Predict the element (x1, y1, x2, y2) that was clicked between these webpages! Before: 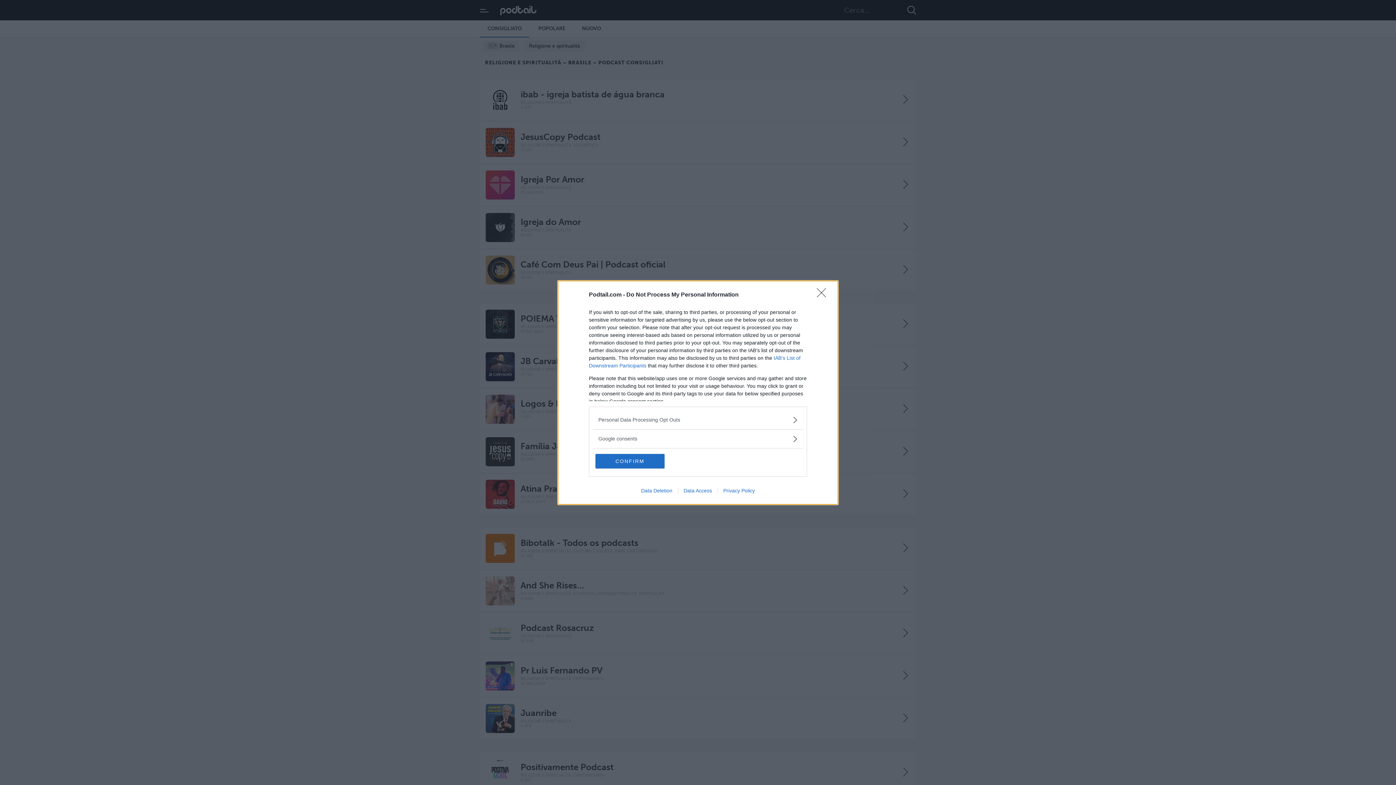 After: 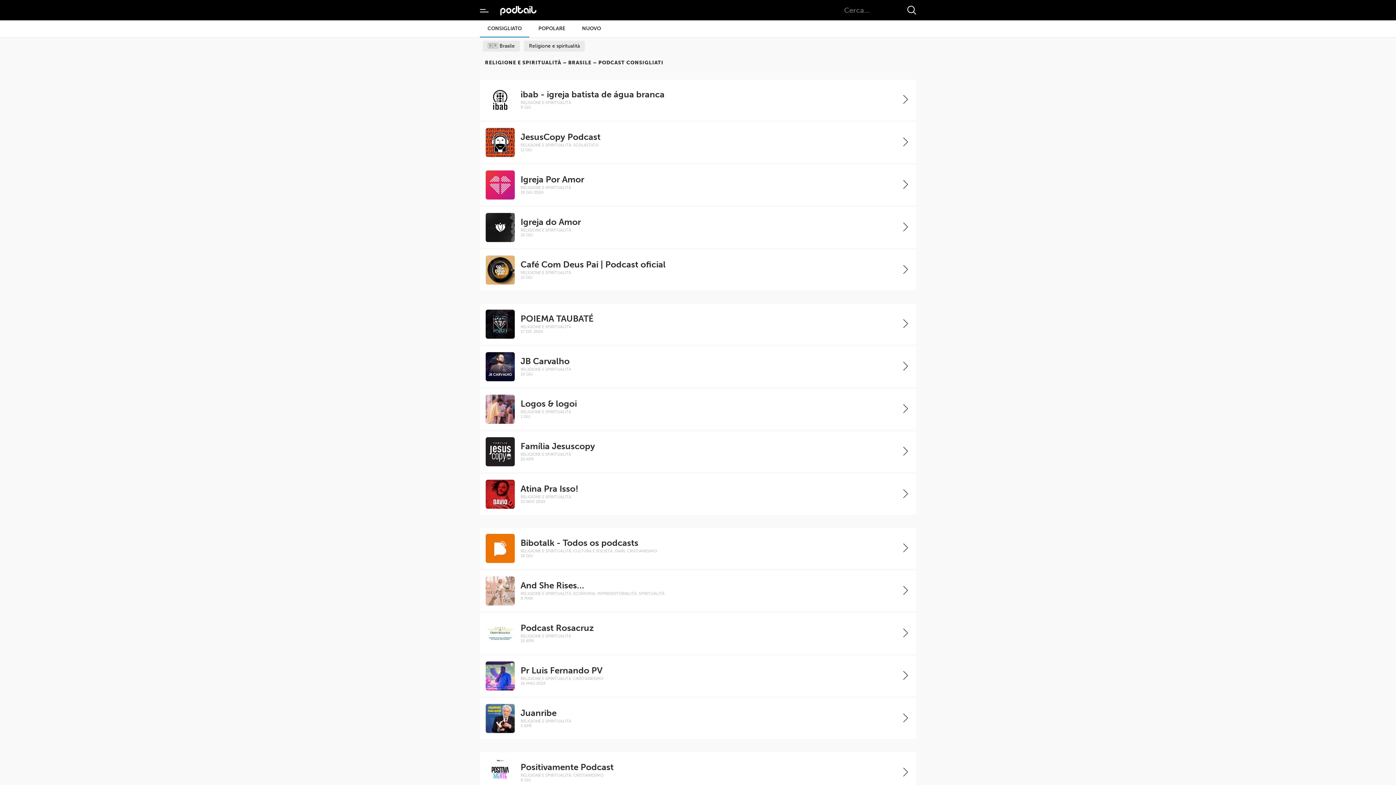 Action: label: CONFIRM bbox: (595, 454, 664, 468)